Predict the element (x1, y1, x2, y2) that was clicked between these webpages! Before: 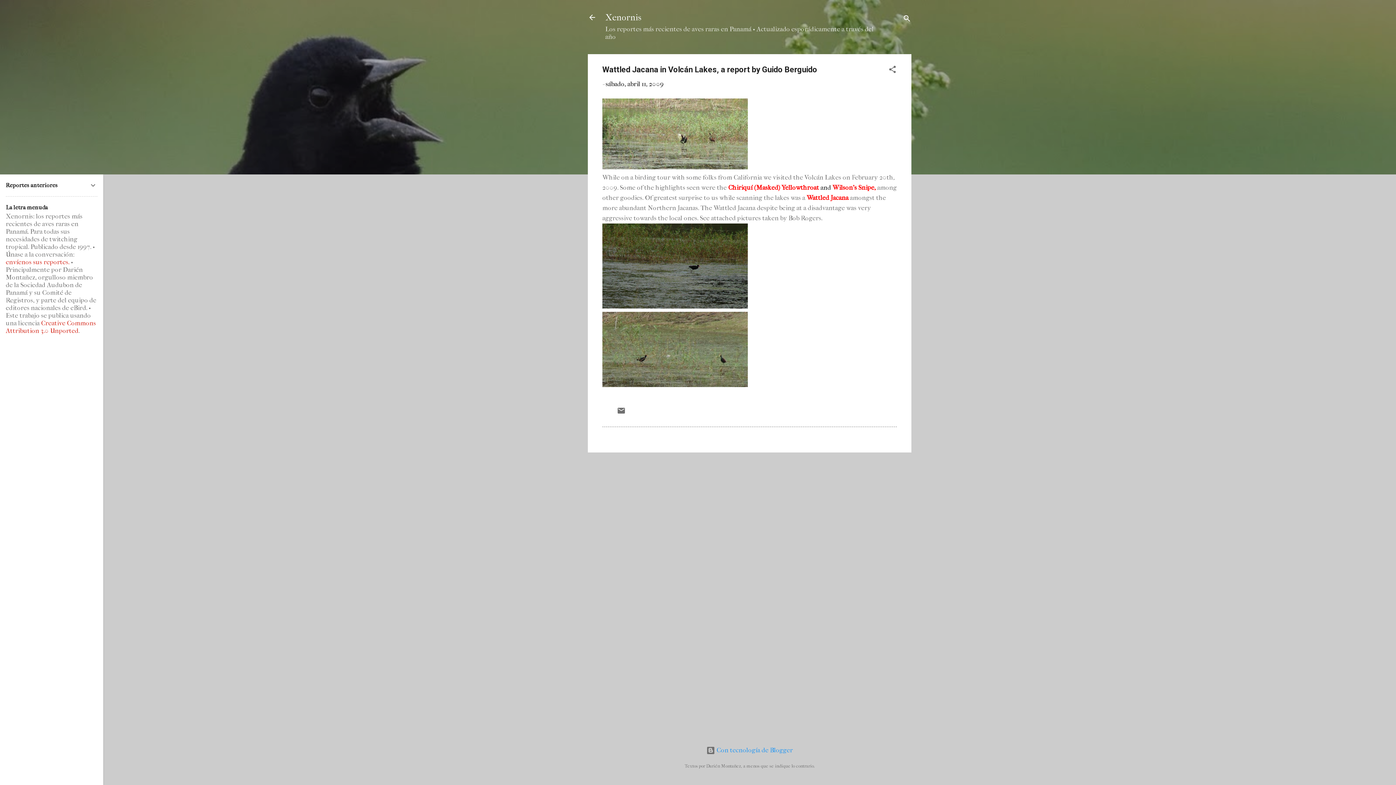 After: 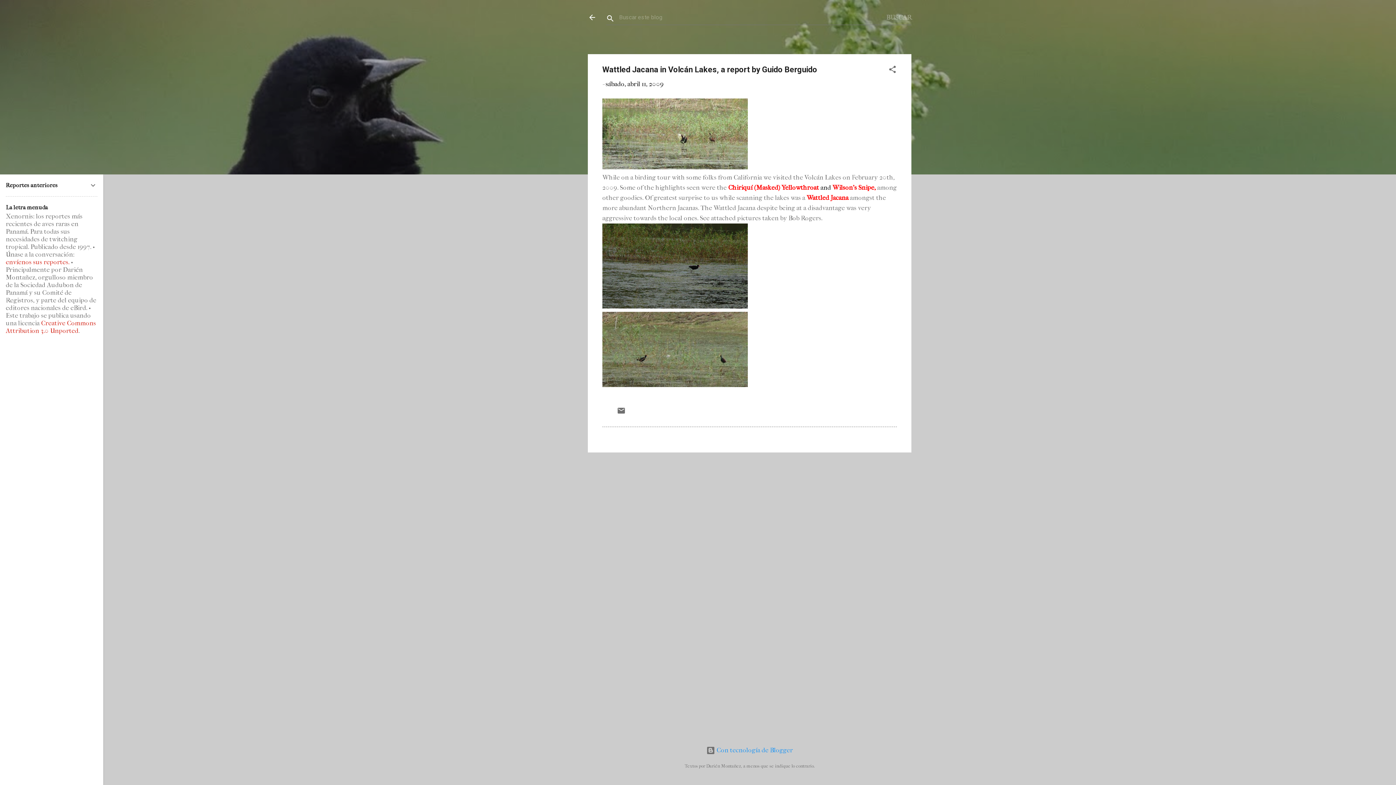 Action: label: Buscar bbox: (902, 8, 911, 30)